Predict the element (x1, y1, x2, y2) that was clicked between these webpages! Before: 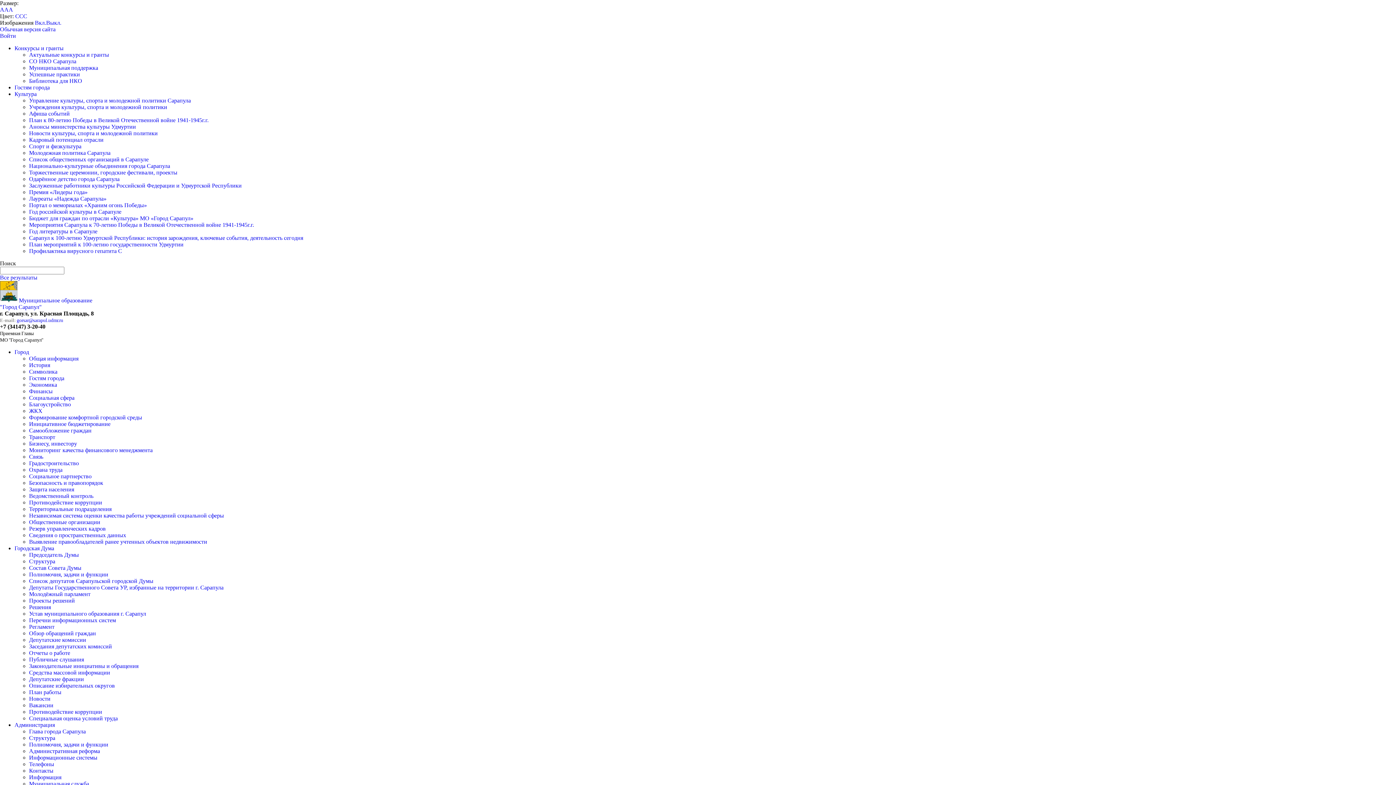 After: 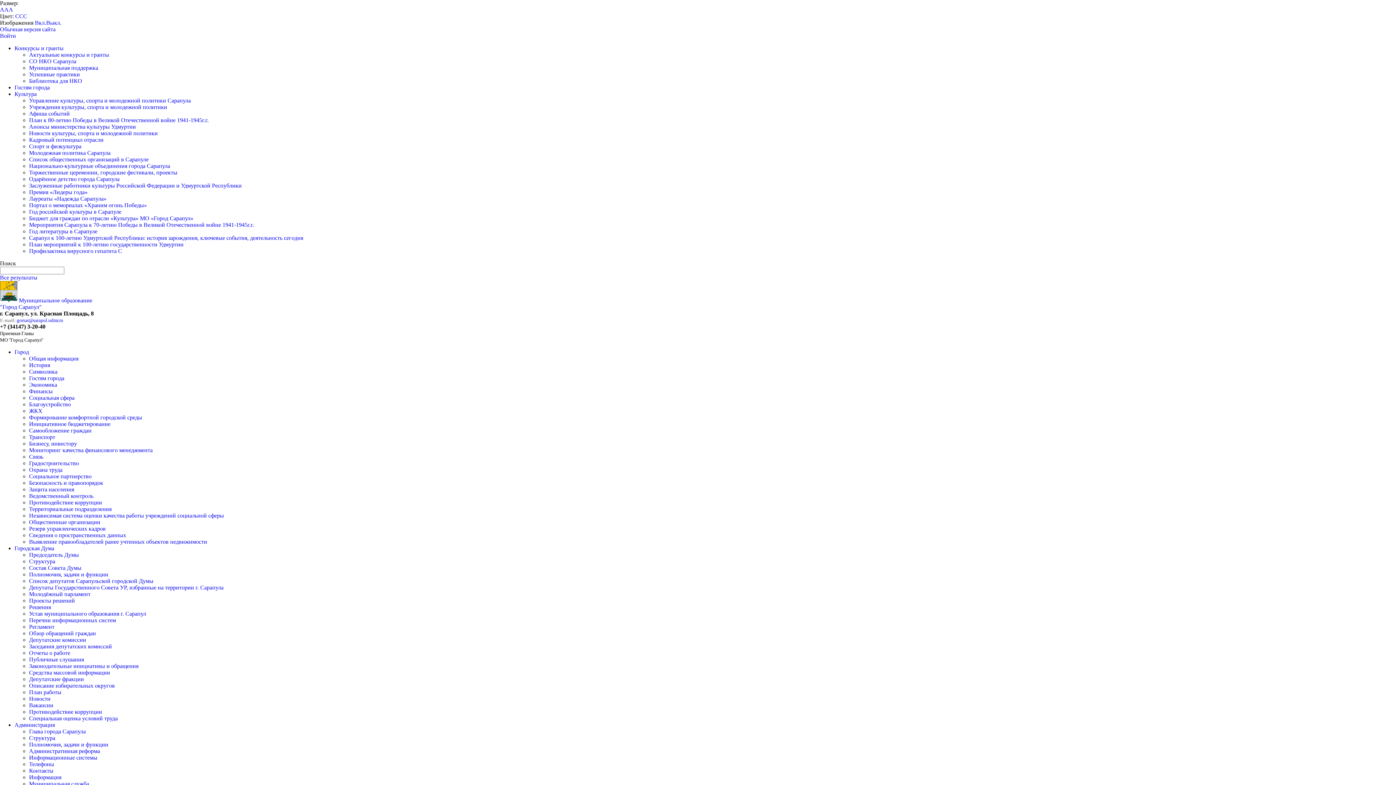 Action: bbox: (23, 13, 27, 19) label: C